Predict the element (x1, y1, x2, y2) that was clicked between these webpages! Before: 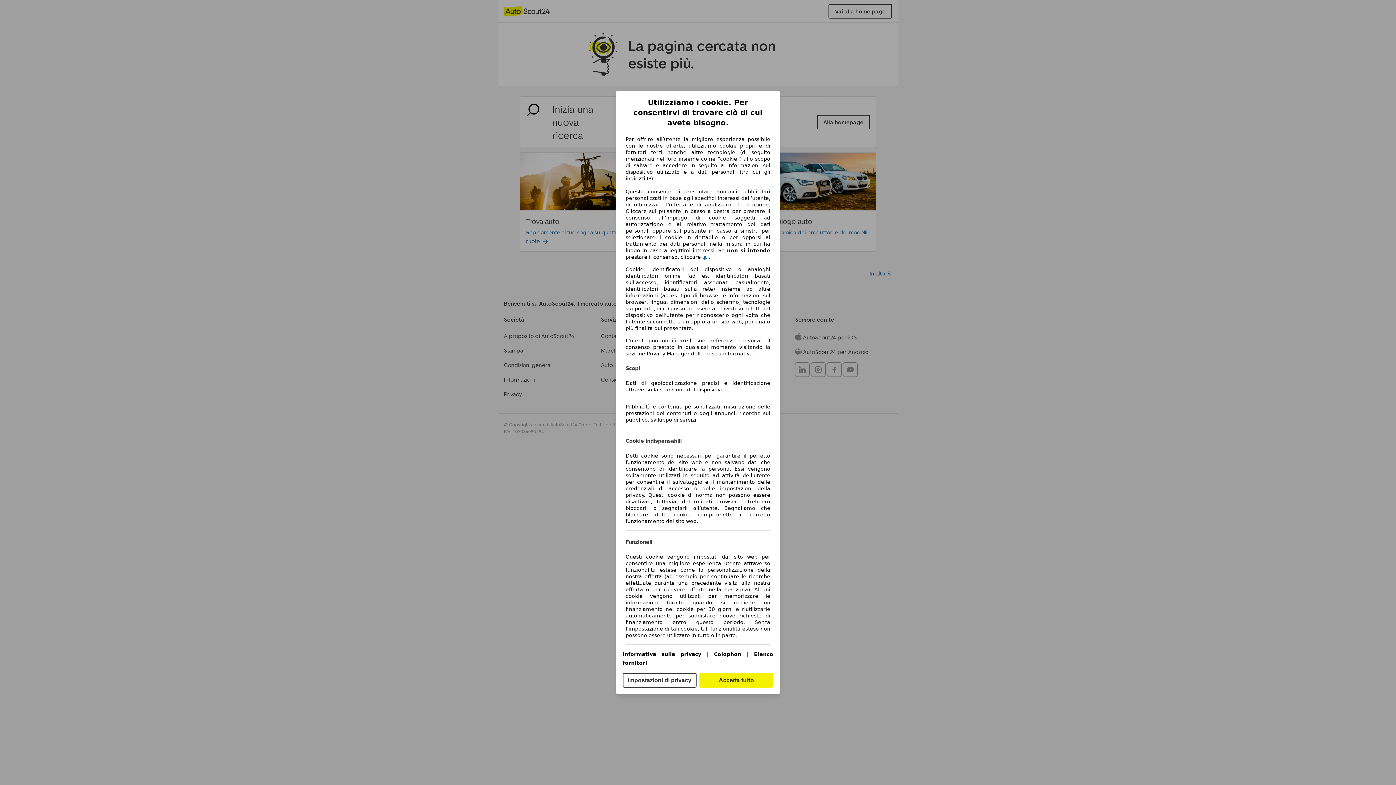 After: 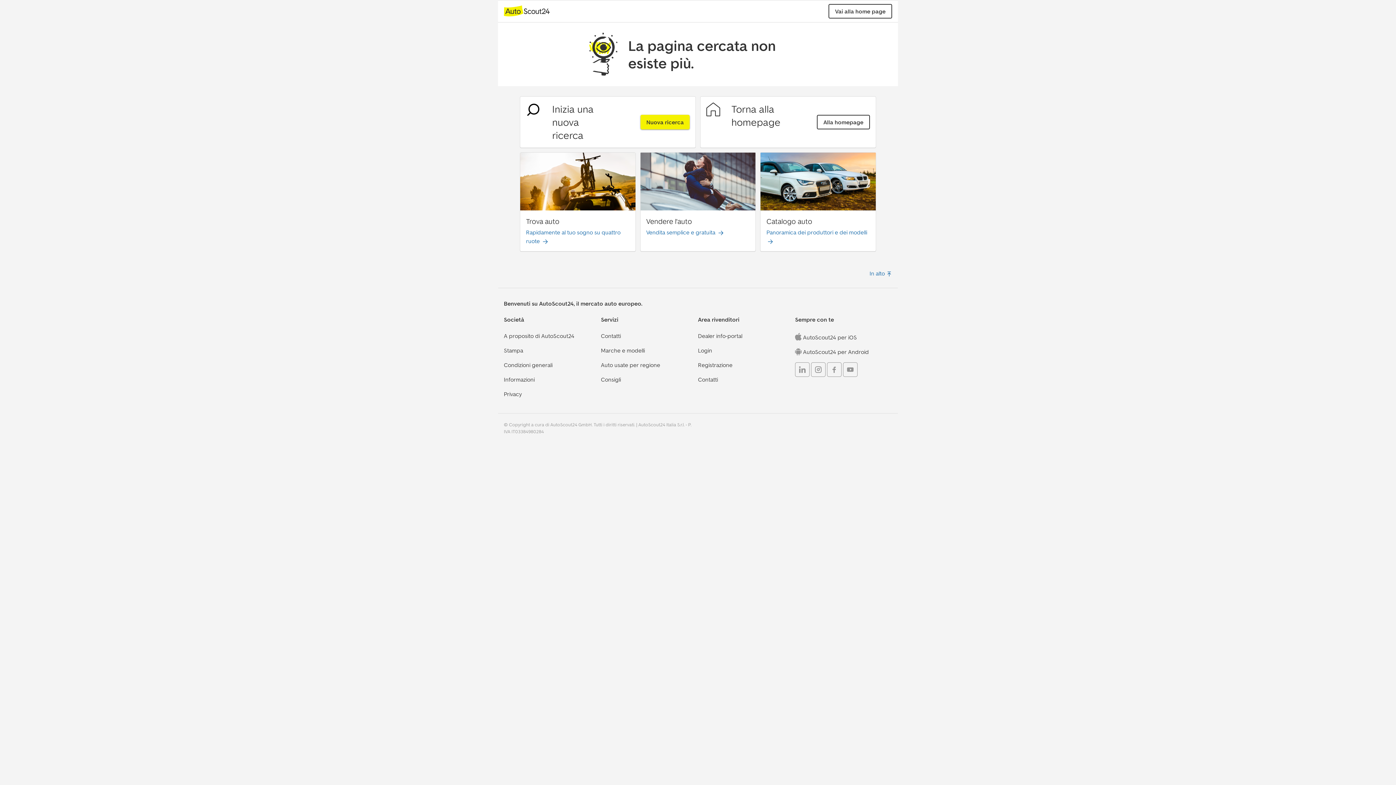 Action: label: qui bbox: (702, 254, 708, 260)